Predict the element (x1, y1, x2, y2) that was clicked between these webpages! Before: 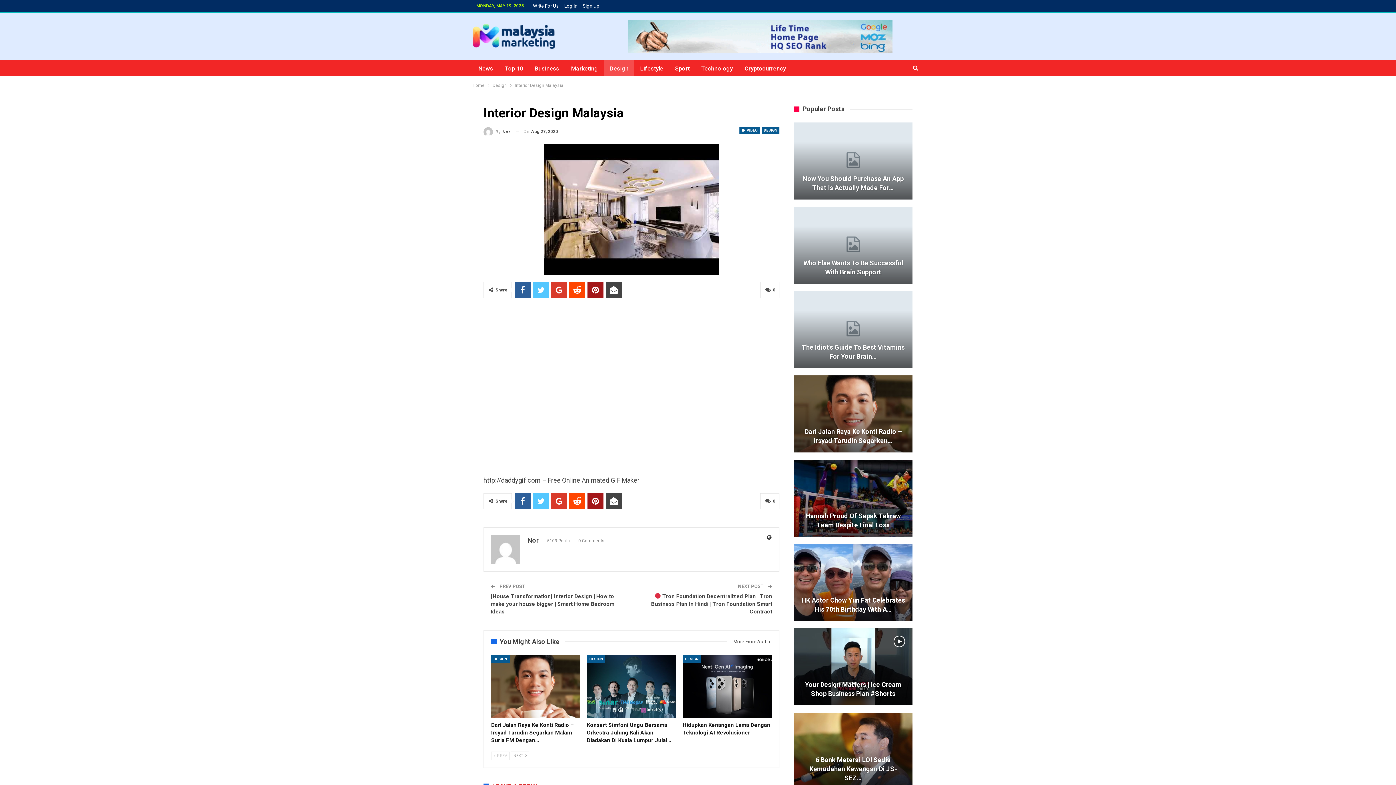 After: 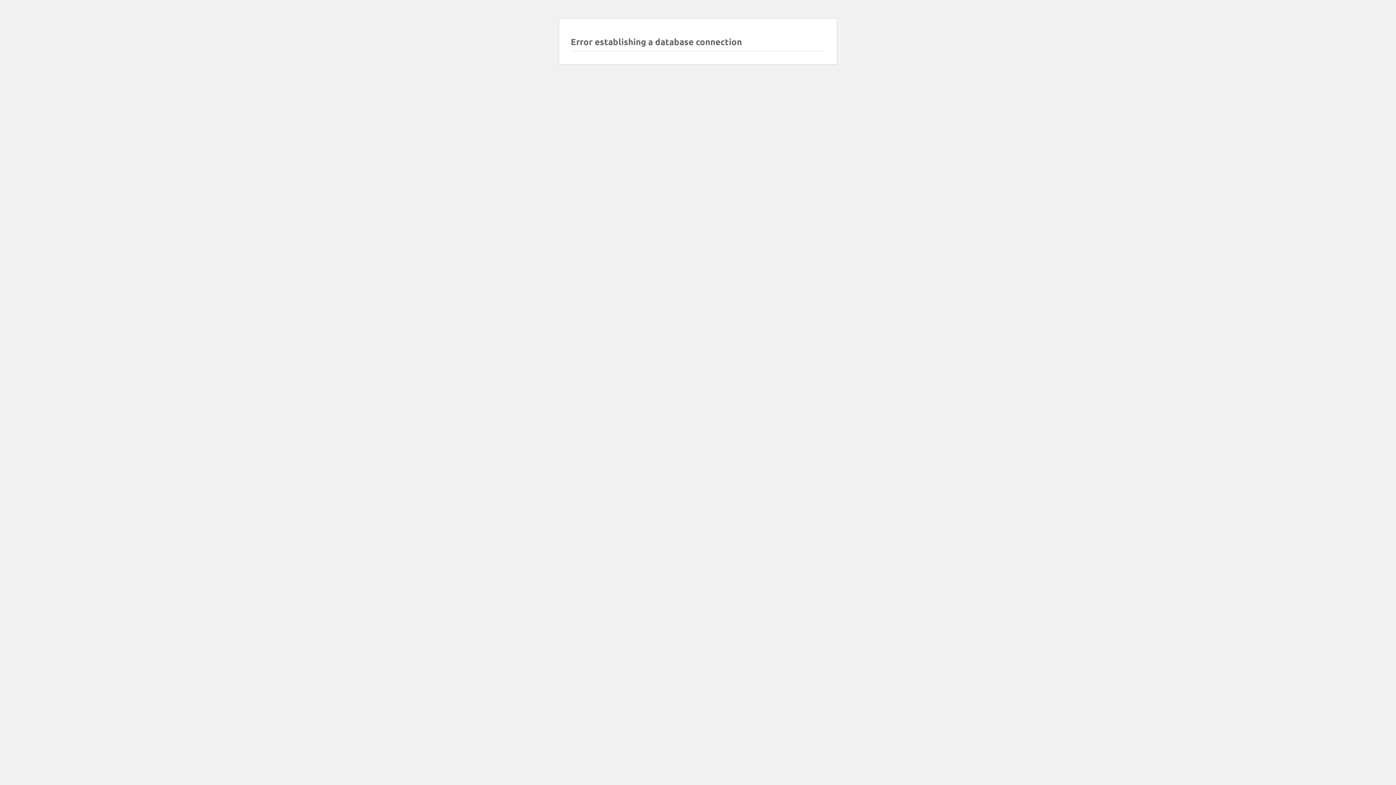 Action: bbox: (669, 60, 695, 77) label: Sport